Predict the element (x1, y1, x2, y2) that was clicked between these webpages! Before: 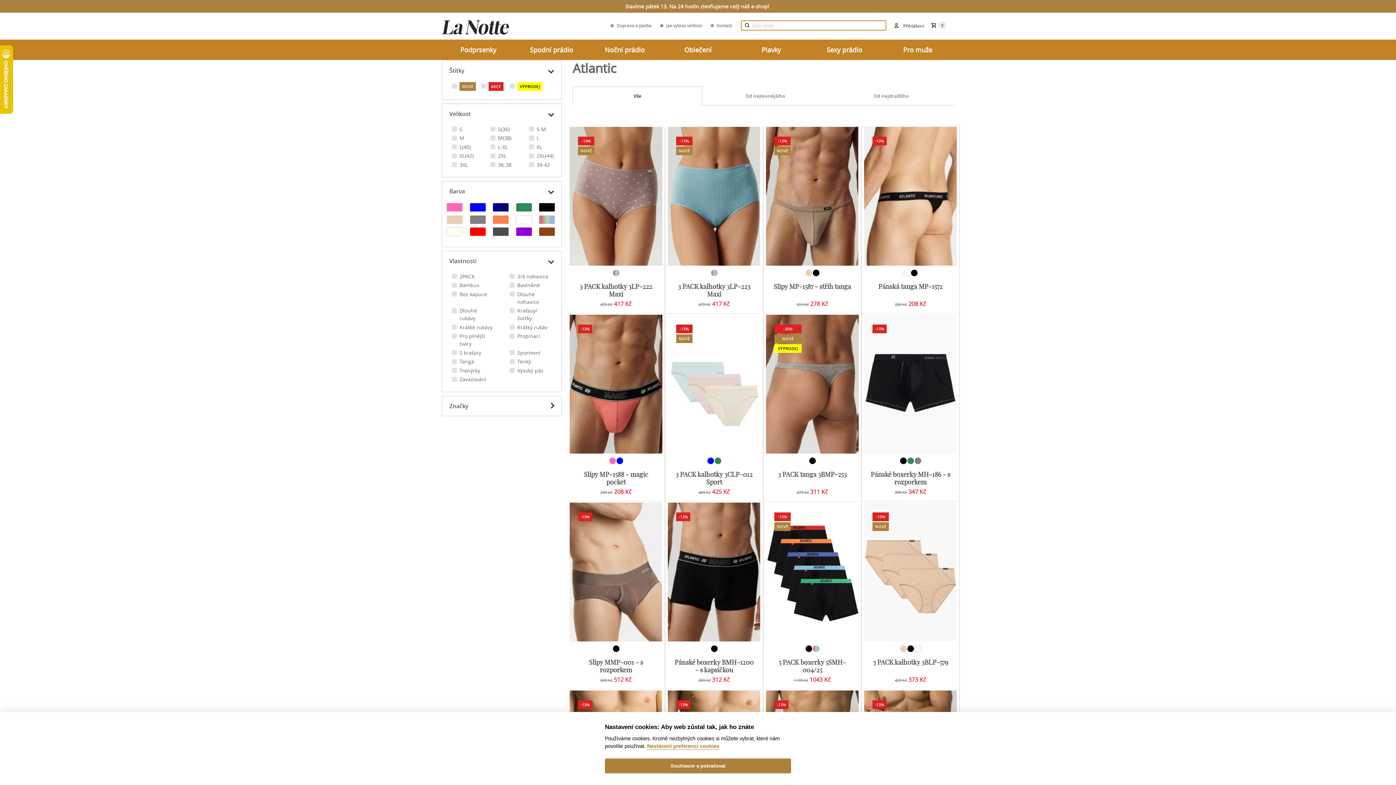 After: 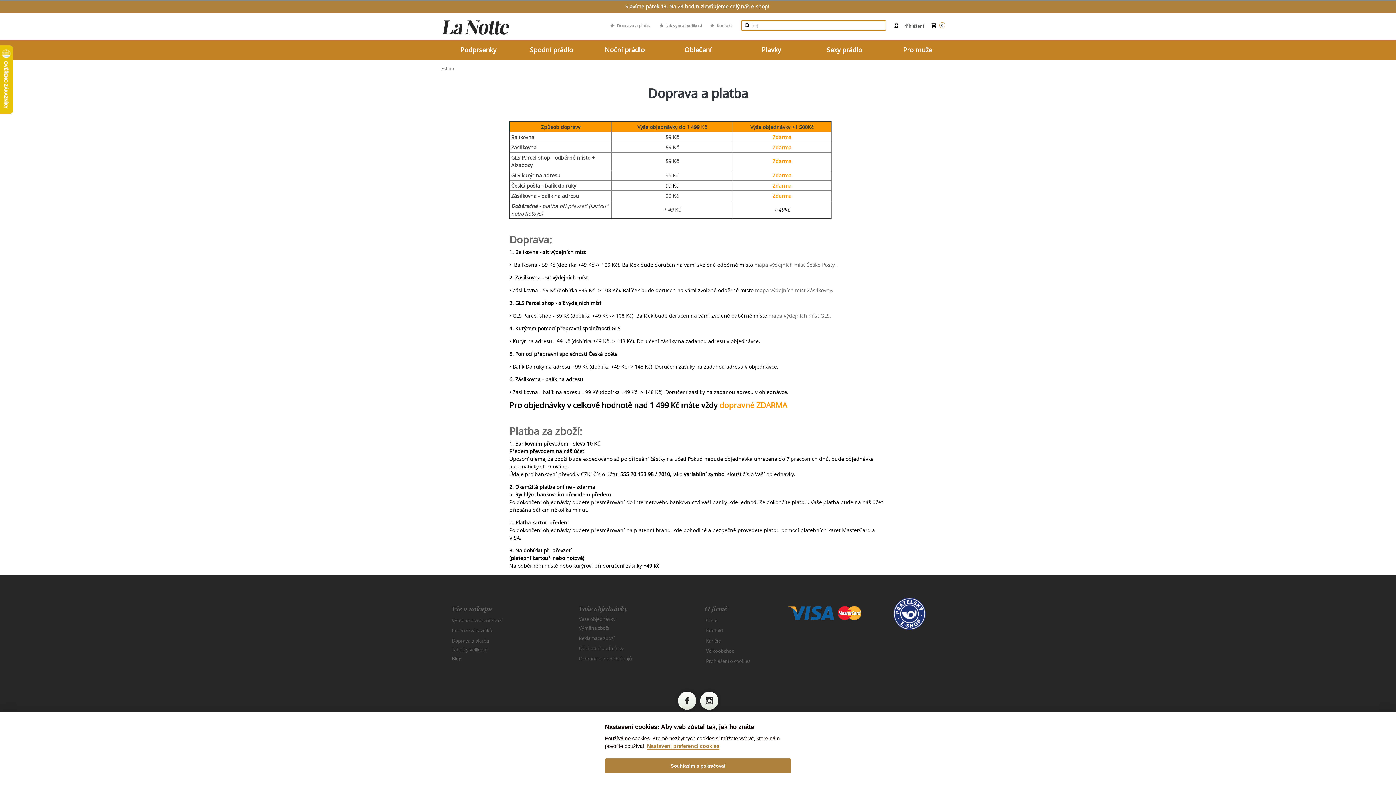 Action: bbox: (616, 22, 651, 28) label: Doprava a platba